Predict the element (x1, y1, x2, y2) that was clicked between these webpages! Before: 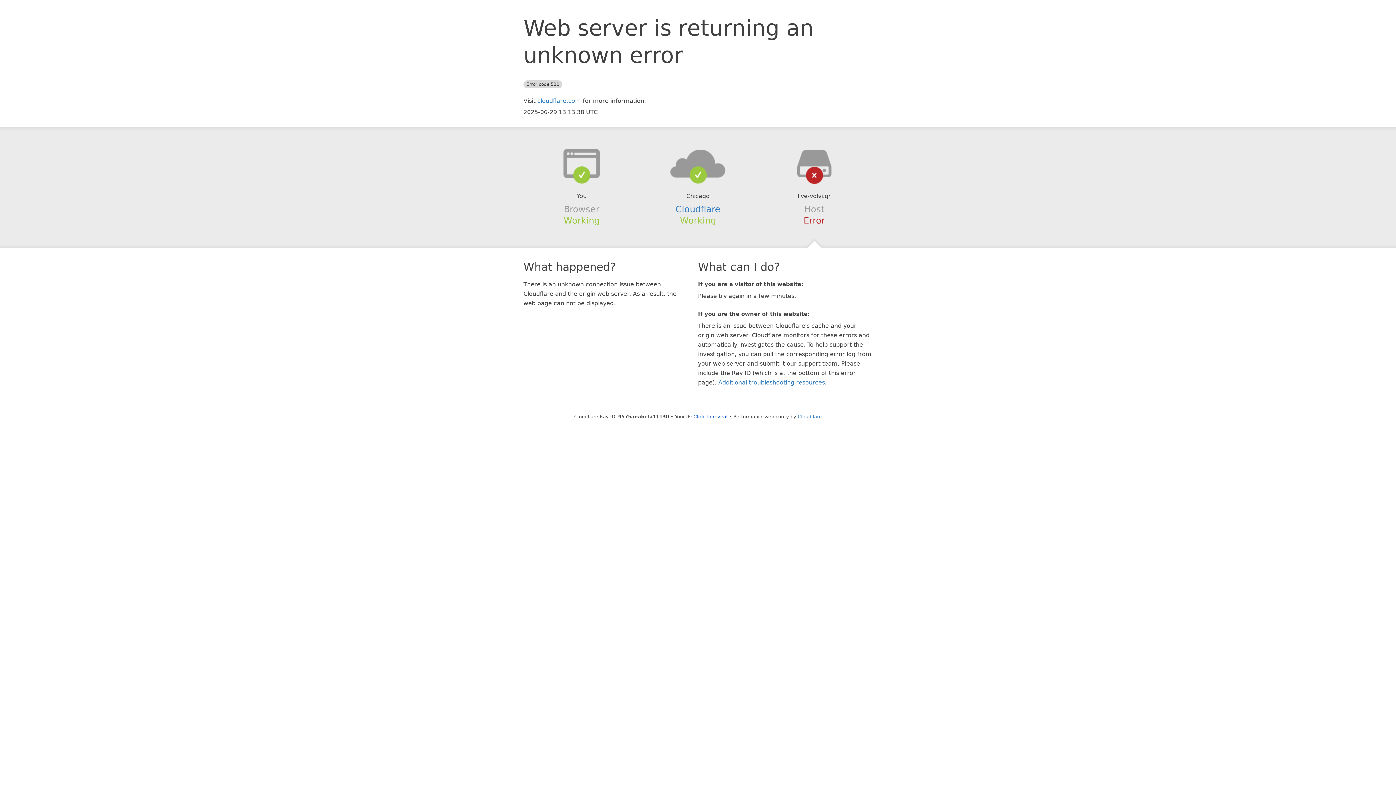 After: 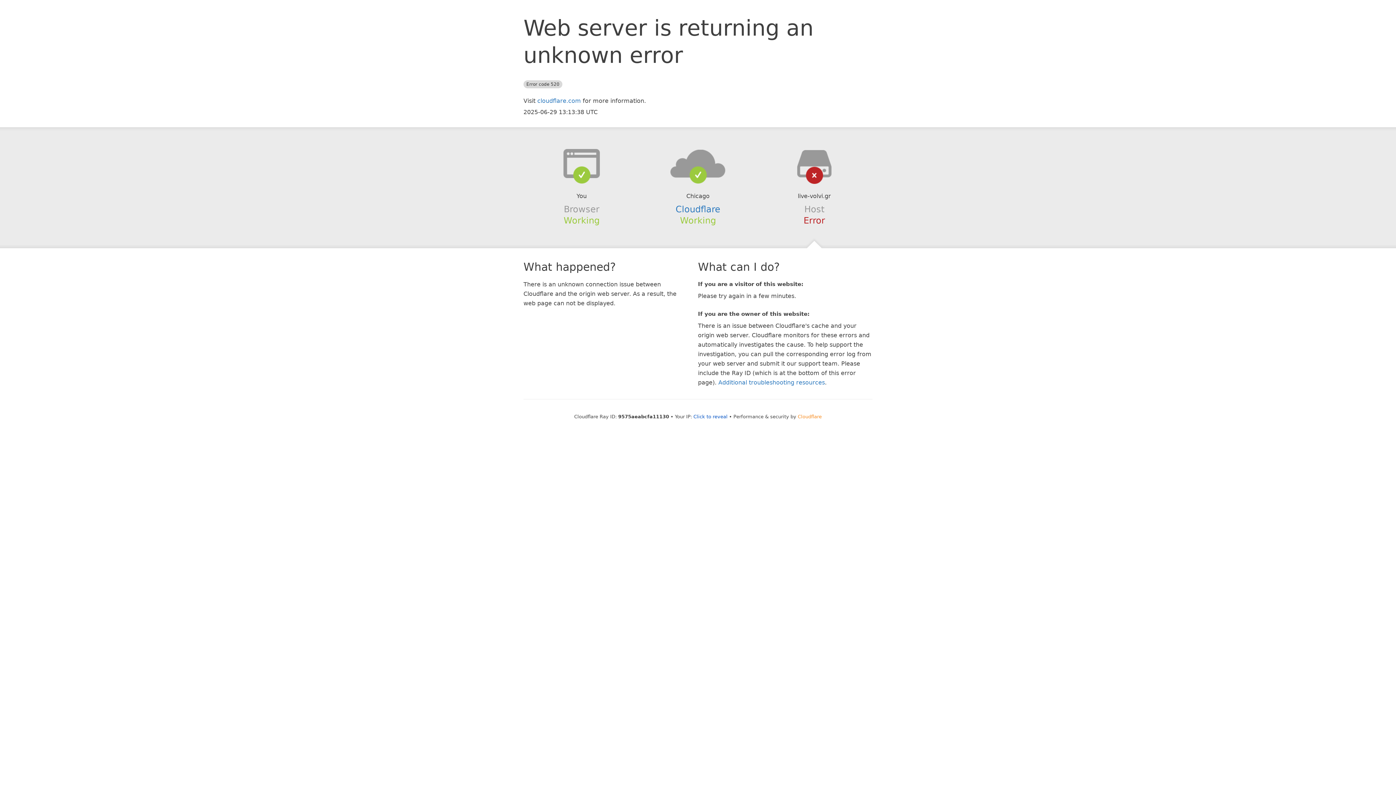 Action: bbox: (798, 414, 822, 419) label: Cloudflare